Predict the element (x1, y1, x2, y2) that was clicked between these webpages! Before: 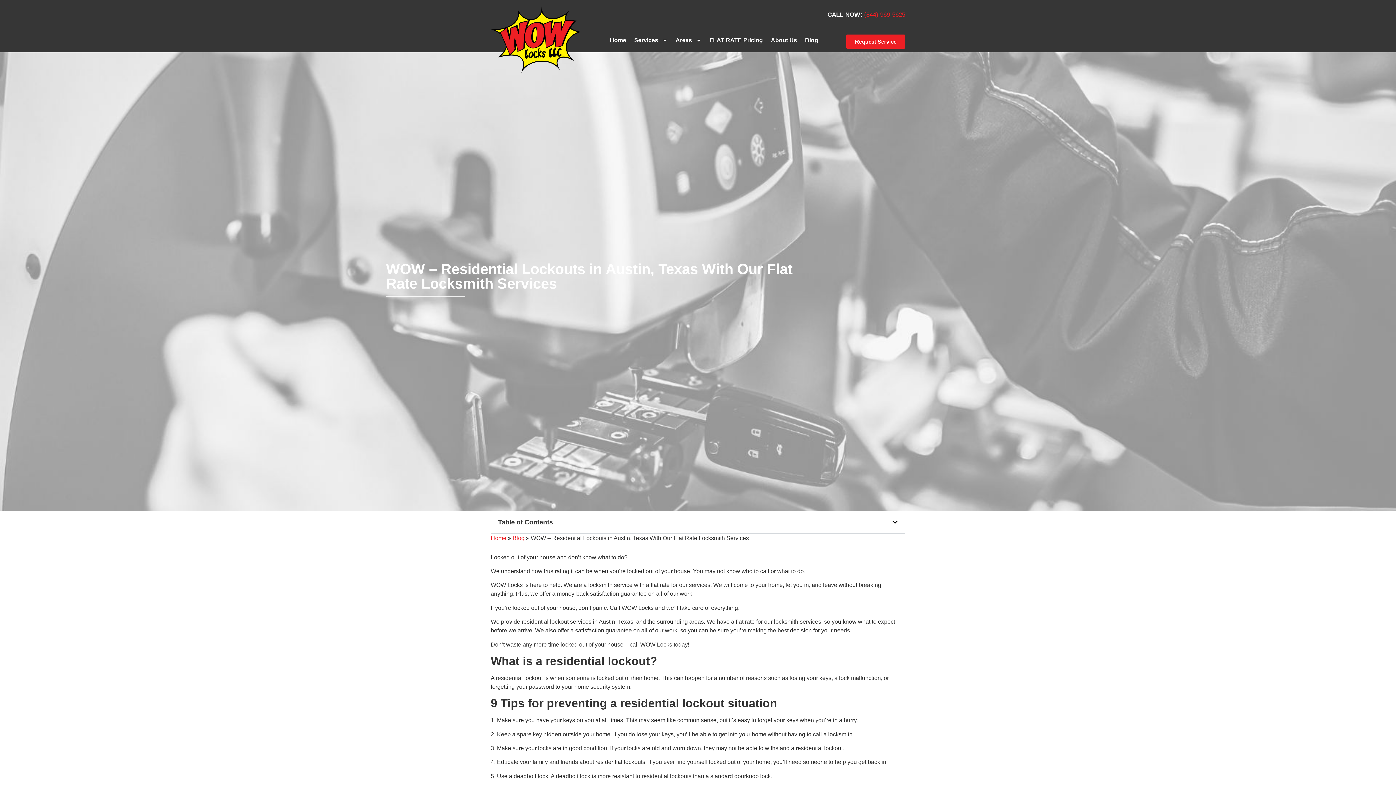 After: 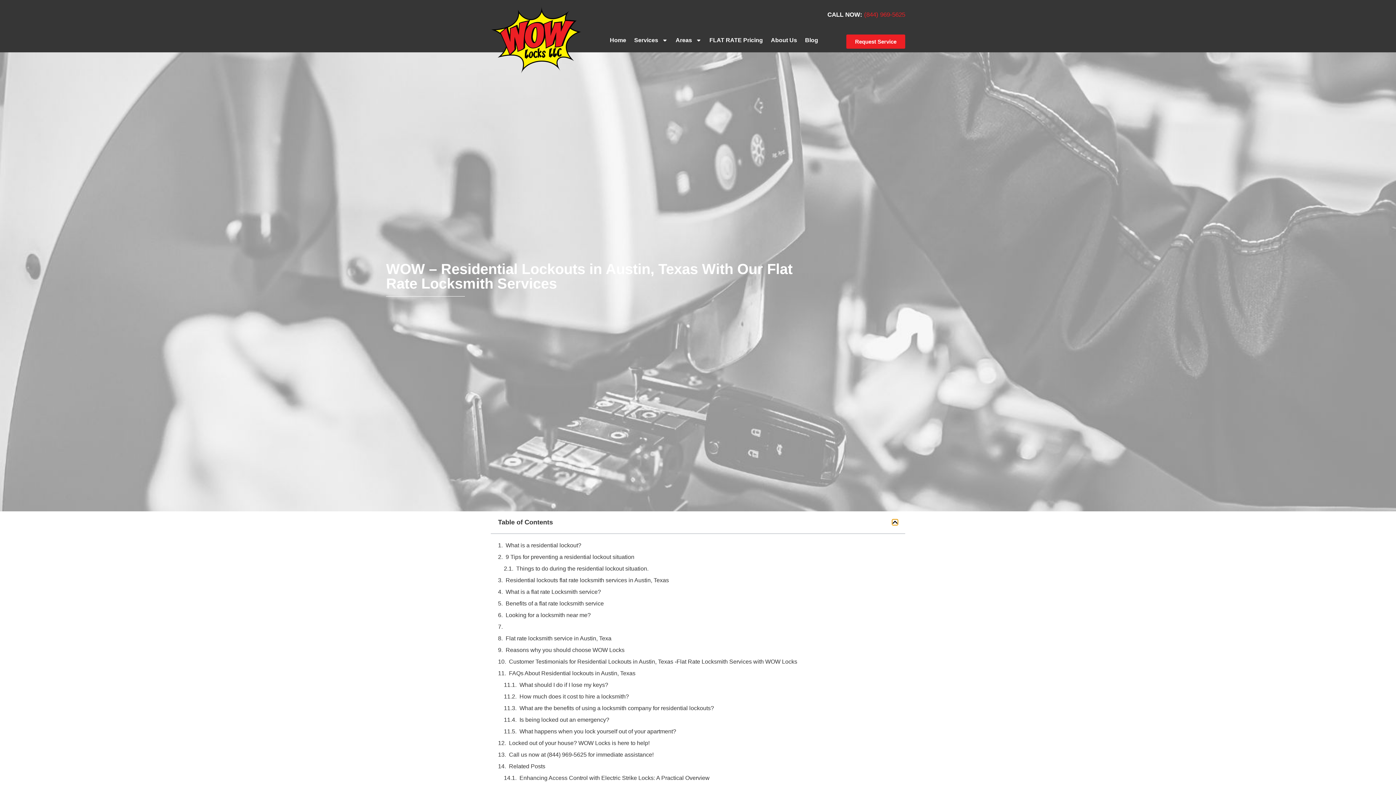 Action: bbox: (892, 519, 898, 525) label: Open table of contents